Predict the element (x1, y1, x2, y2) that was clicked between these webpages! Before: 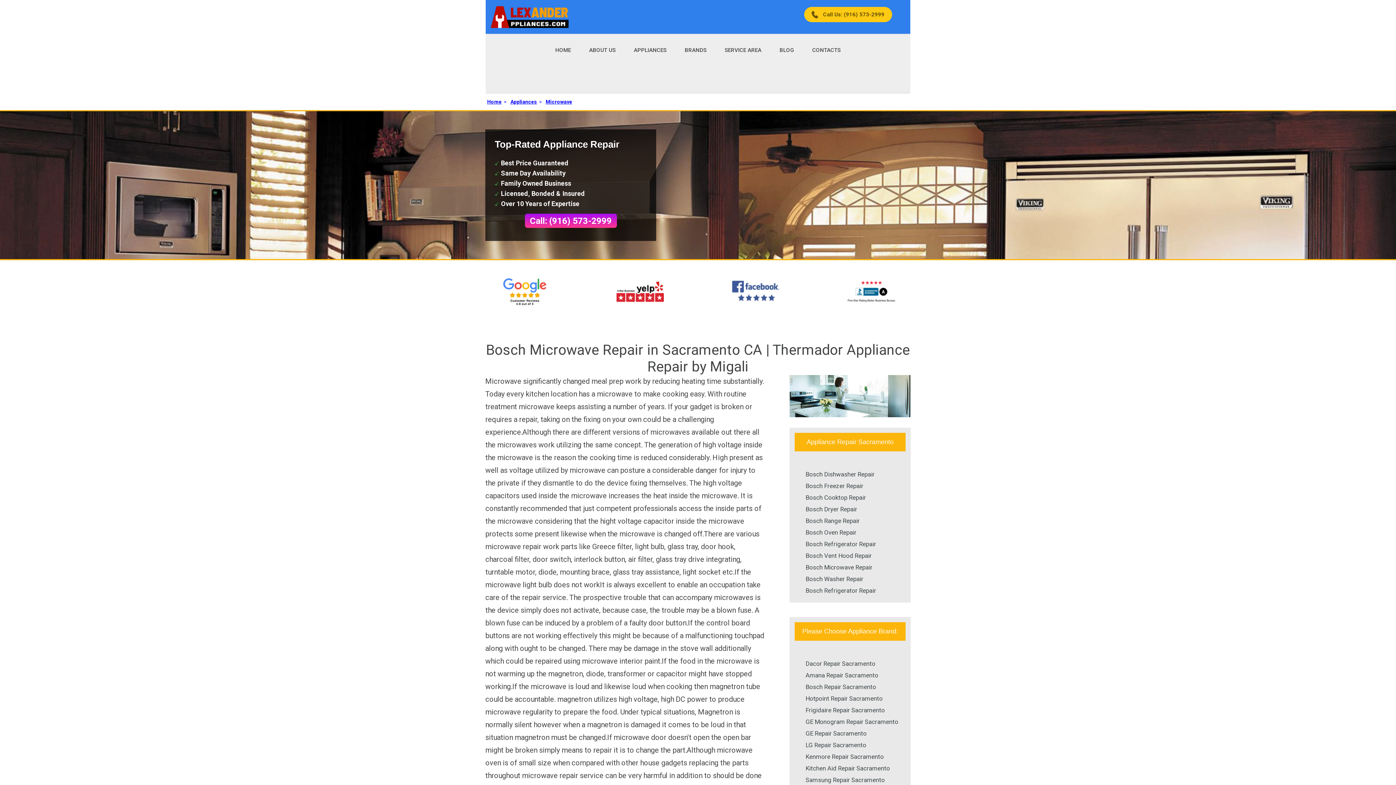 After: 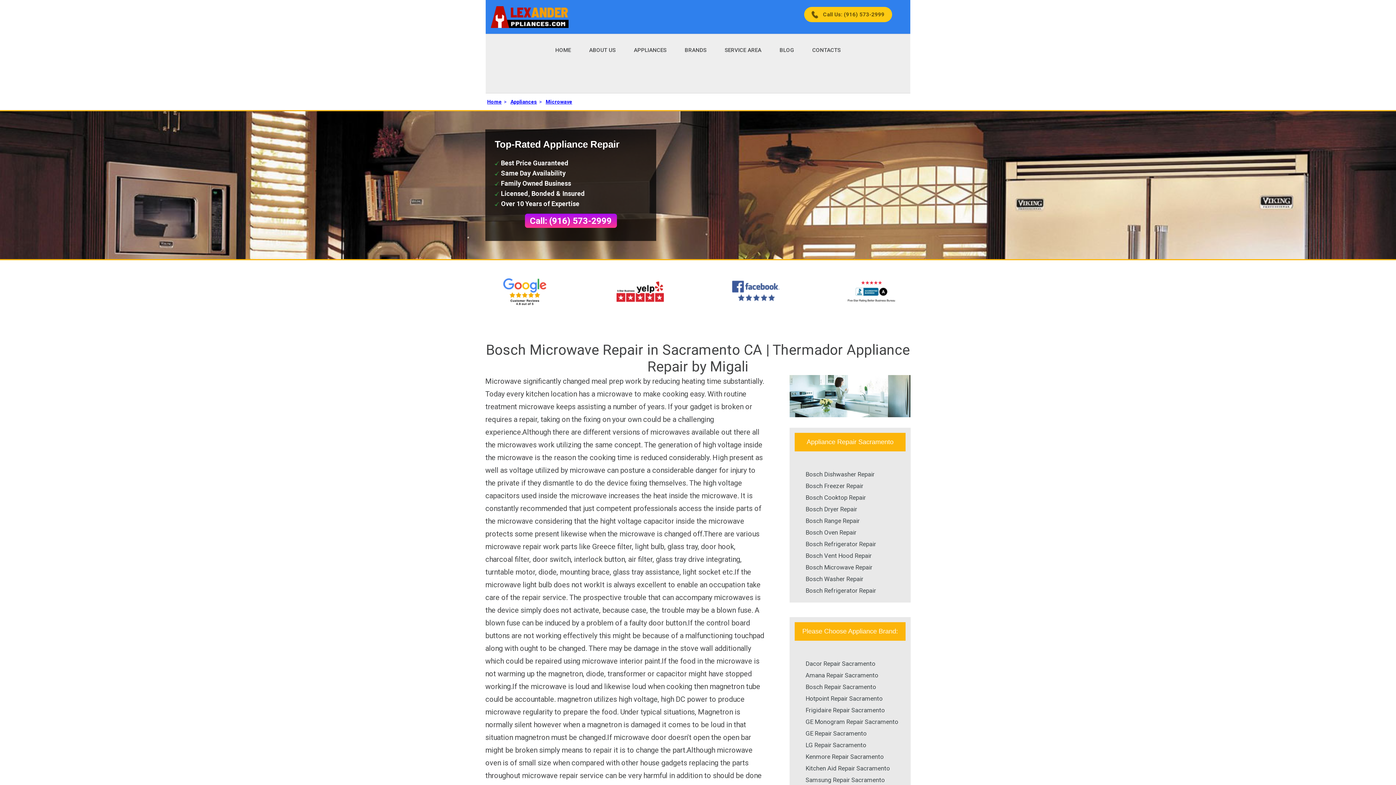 Action: bbox: (524, 213, 616, 228) label: Call: (916) 573-2999